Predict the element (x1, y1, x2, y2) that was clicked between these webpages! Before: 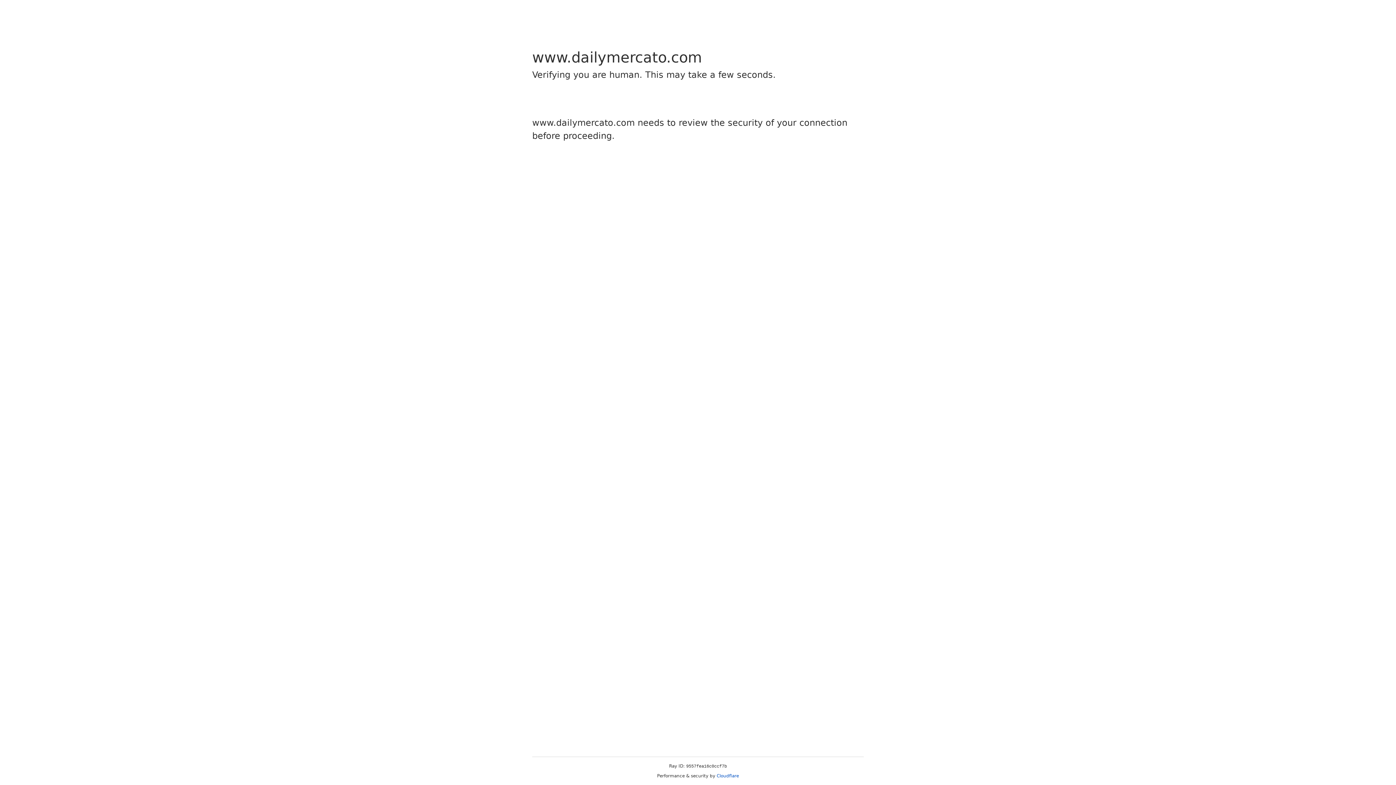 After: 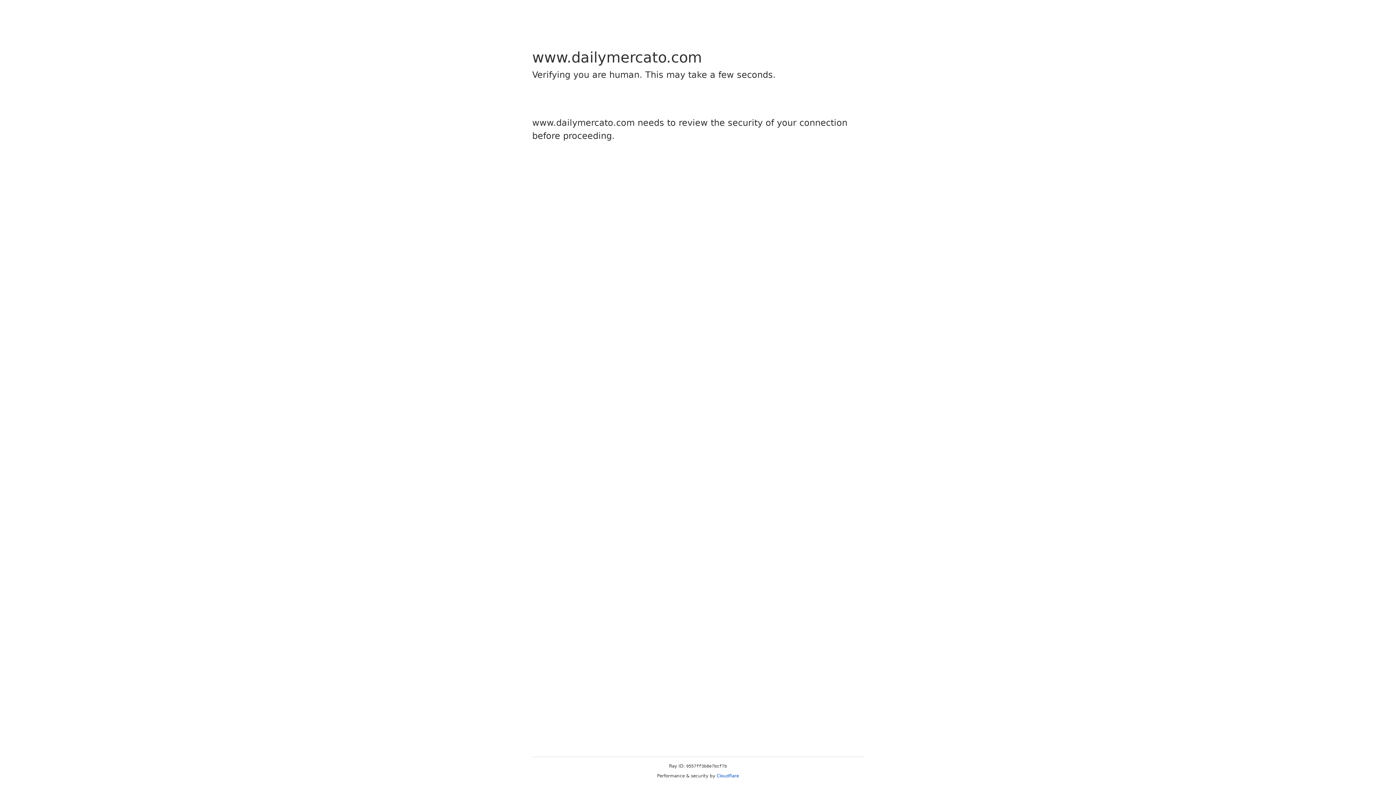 Action: label: Cloudflare bbox: (716, 773, 739, 778)